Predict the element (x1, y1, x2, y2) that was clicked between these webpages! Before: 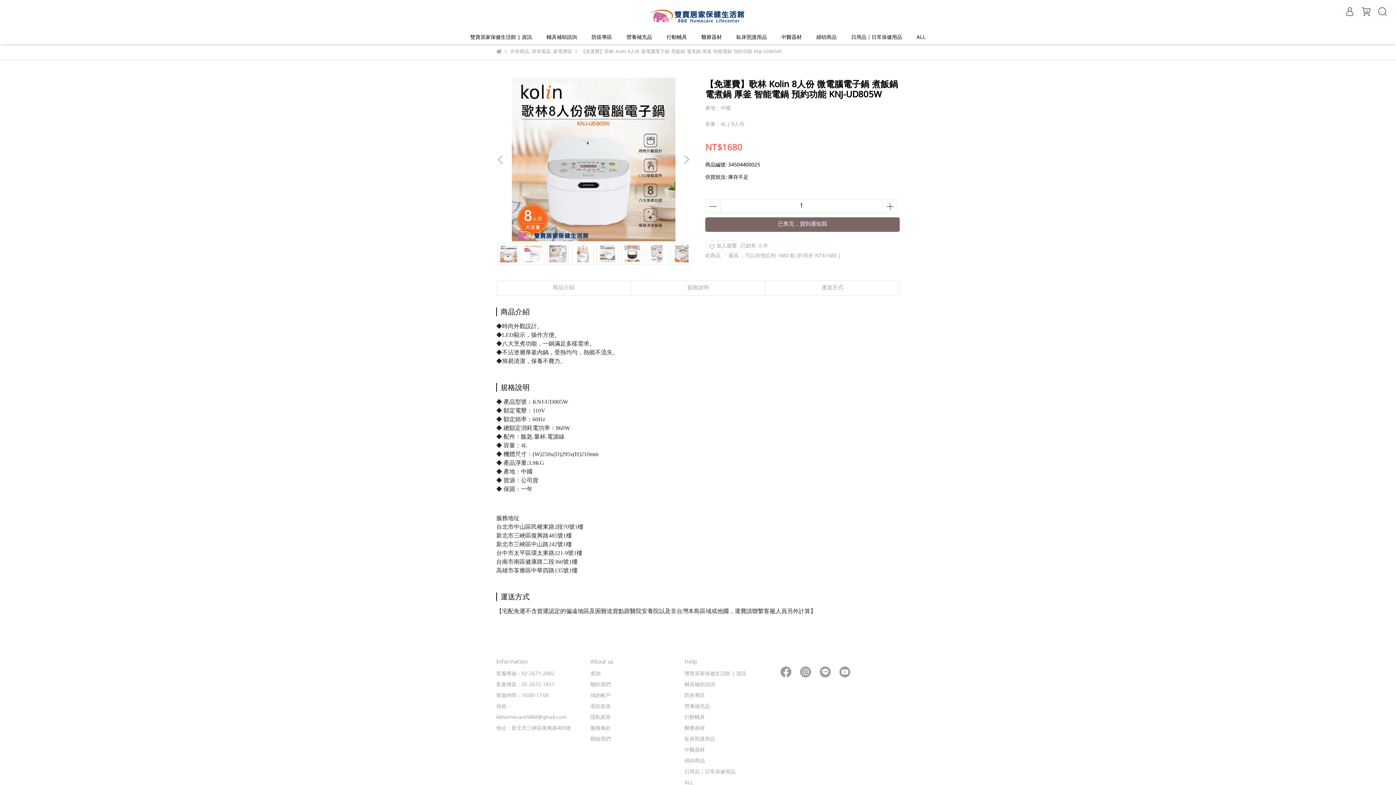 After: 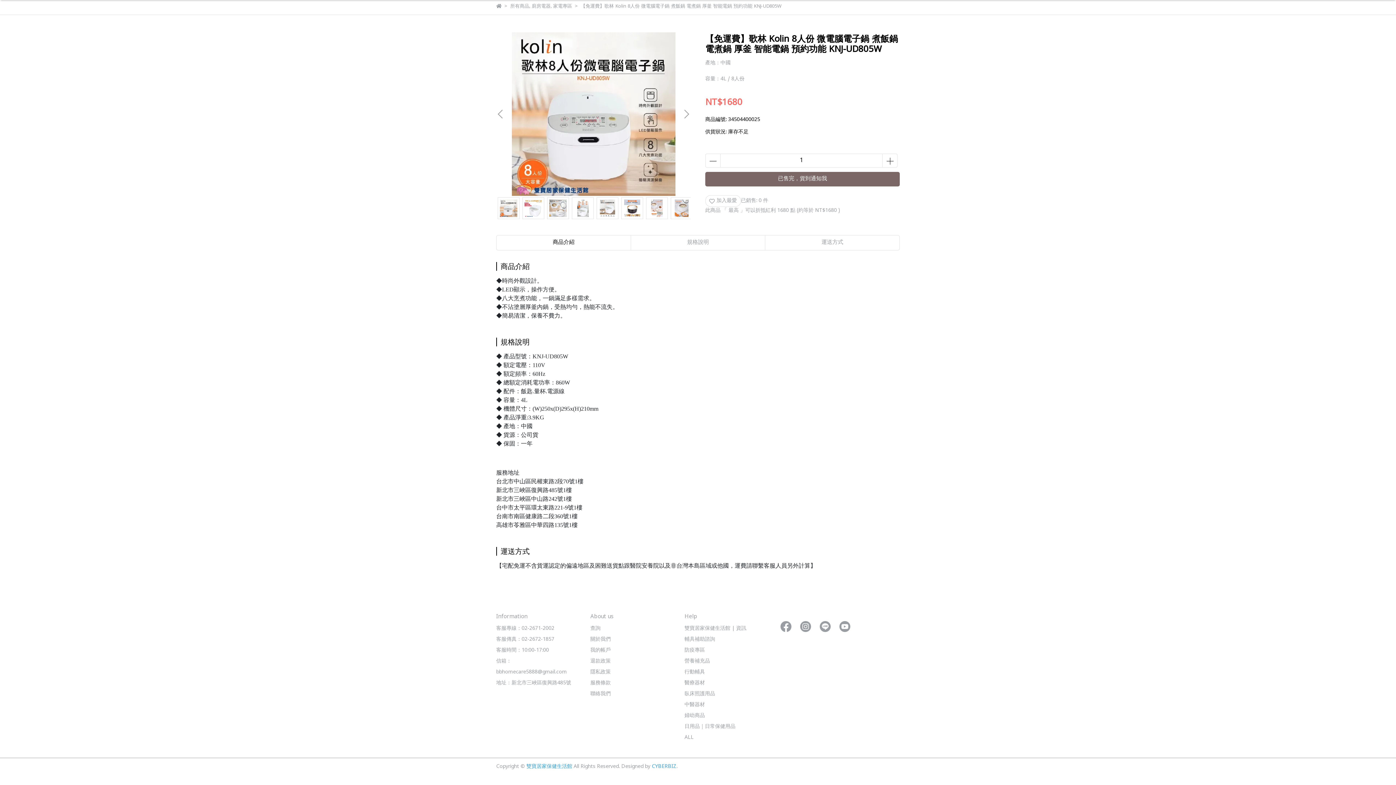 Action: bbox: (496, 281, 630, 295) label: 商品介紹